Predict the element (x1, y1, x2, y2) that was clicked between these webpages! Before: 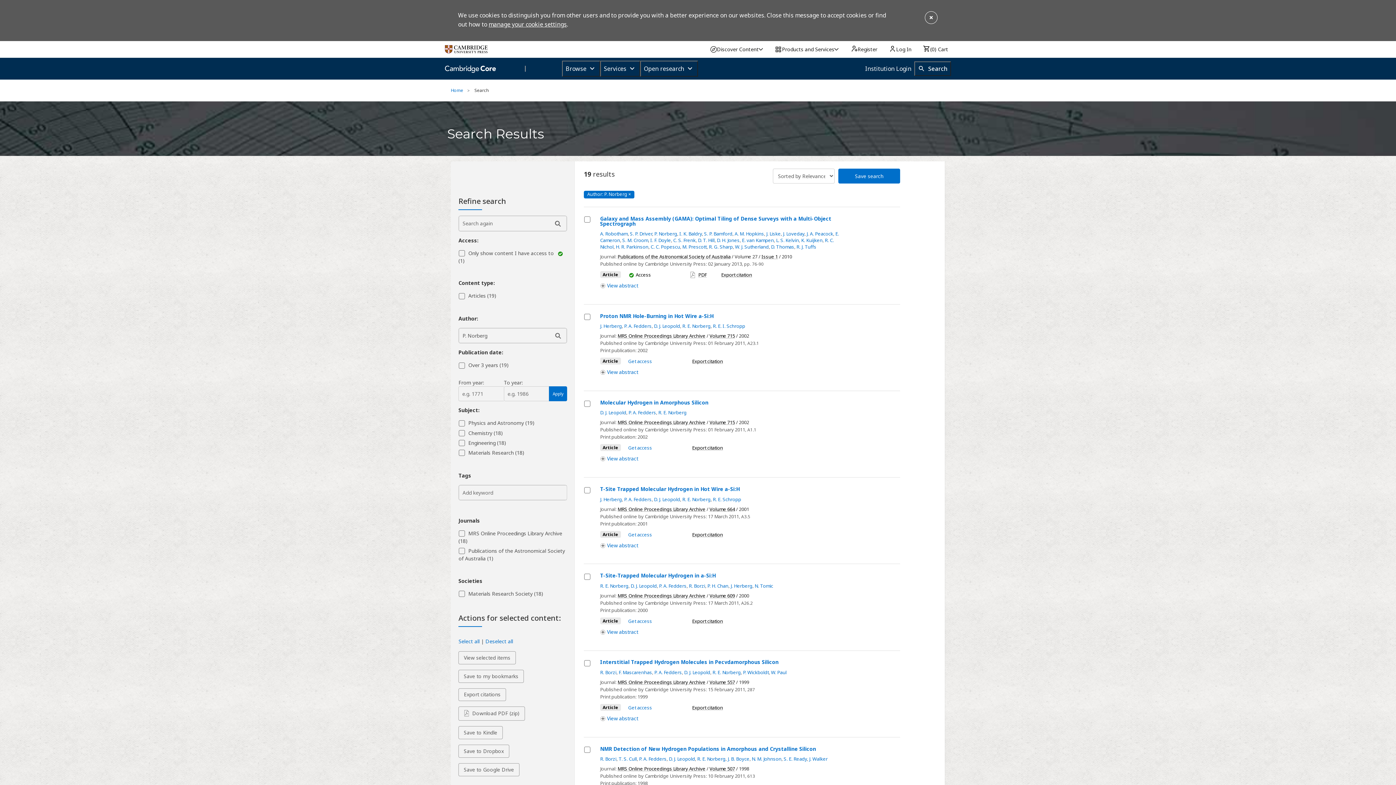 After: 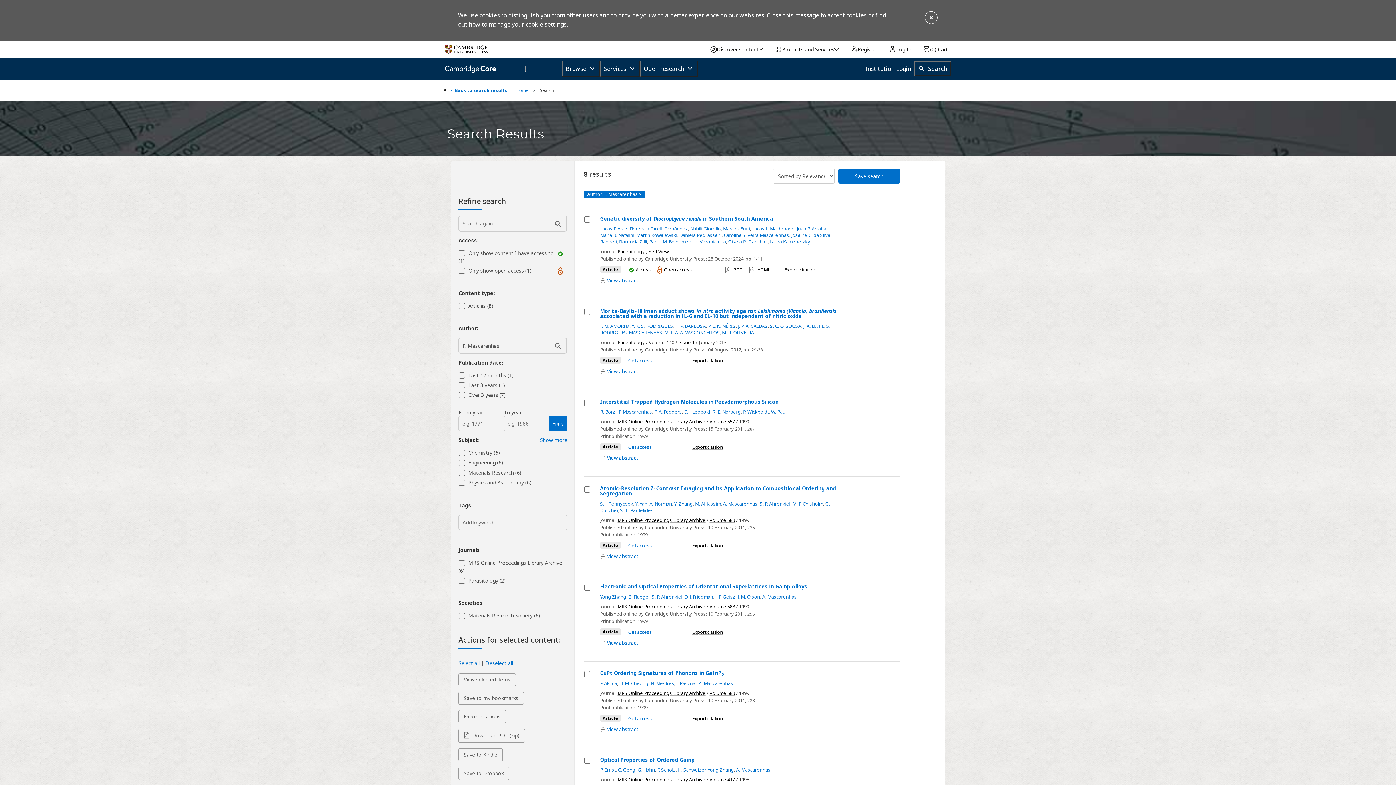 Action: label: F. Mascarenhas bbox: (618, 669, 652, 675)